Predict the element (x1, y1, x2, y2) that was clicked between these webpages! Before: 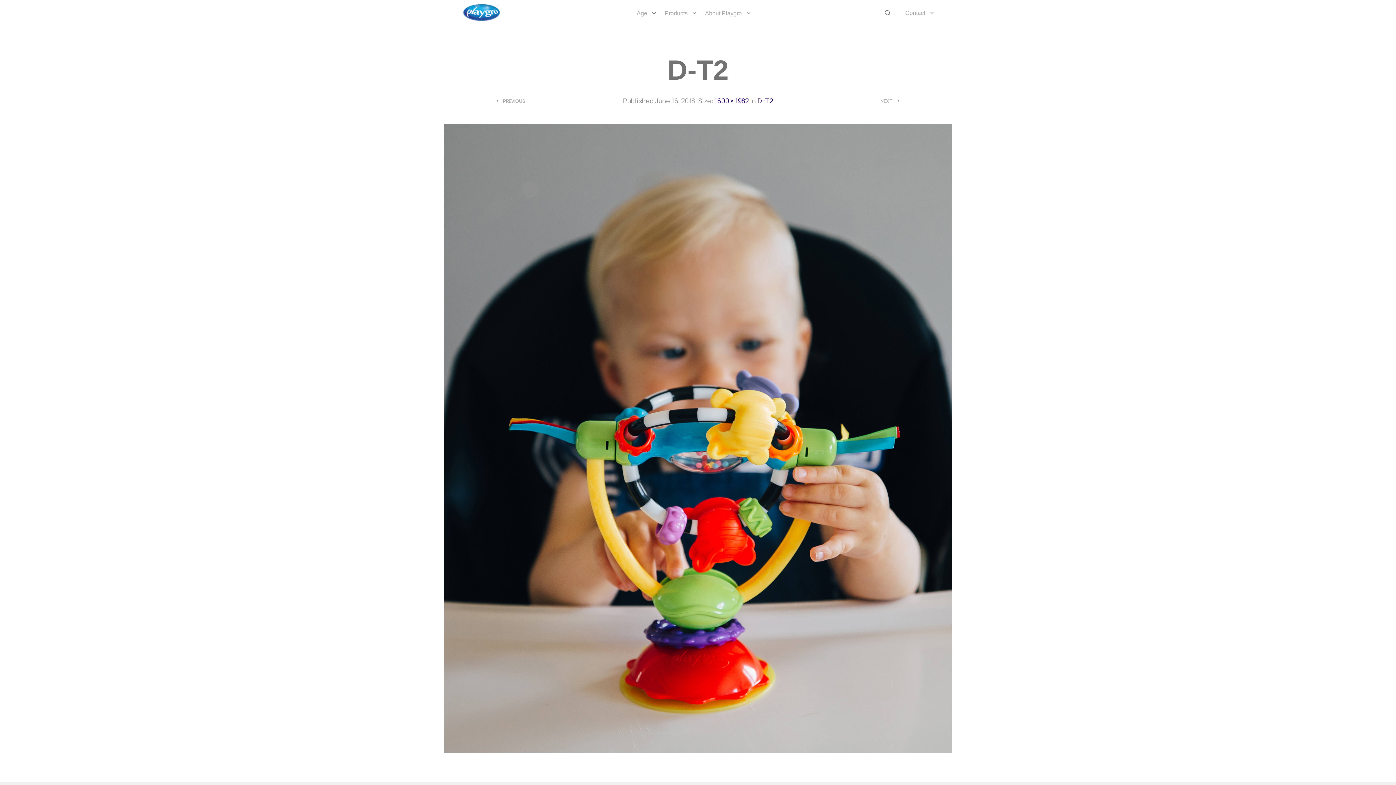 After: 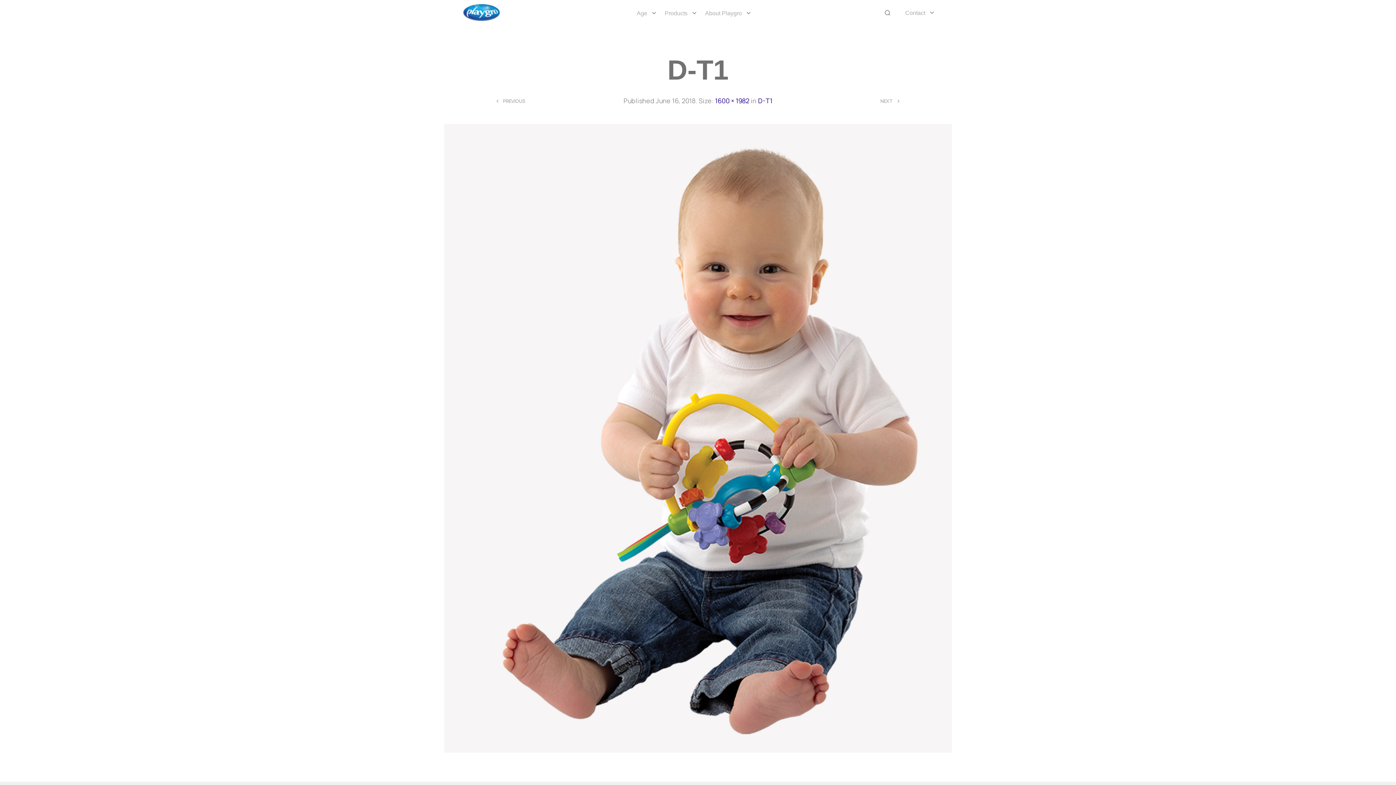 Action: label: PREVIOUS bbox: (501, 98, 525, 103)